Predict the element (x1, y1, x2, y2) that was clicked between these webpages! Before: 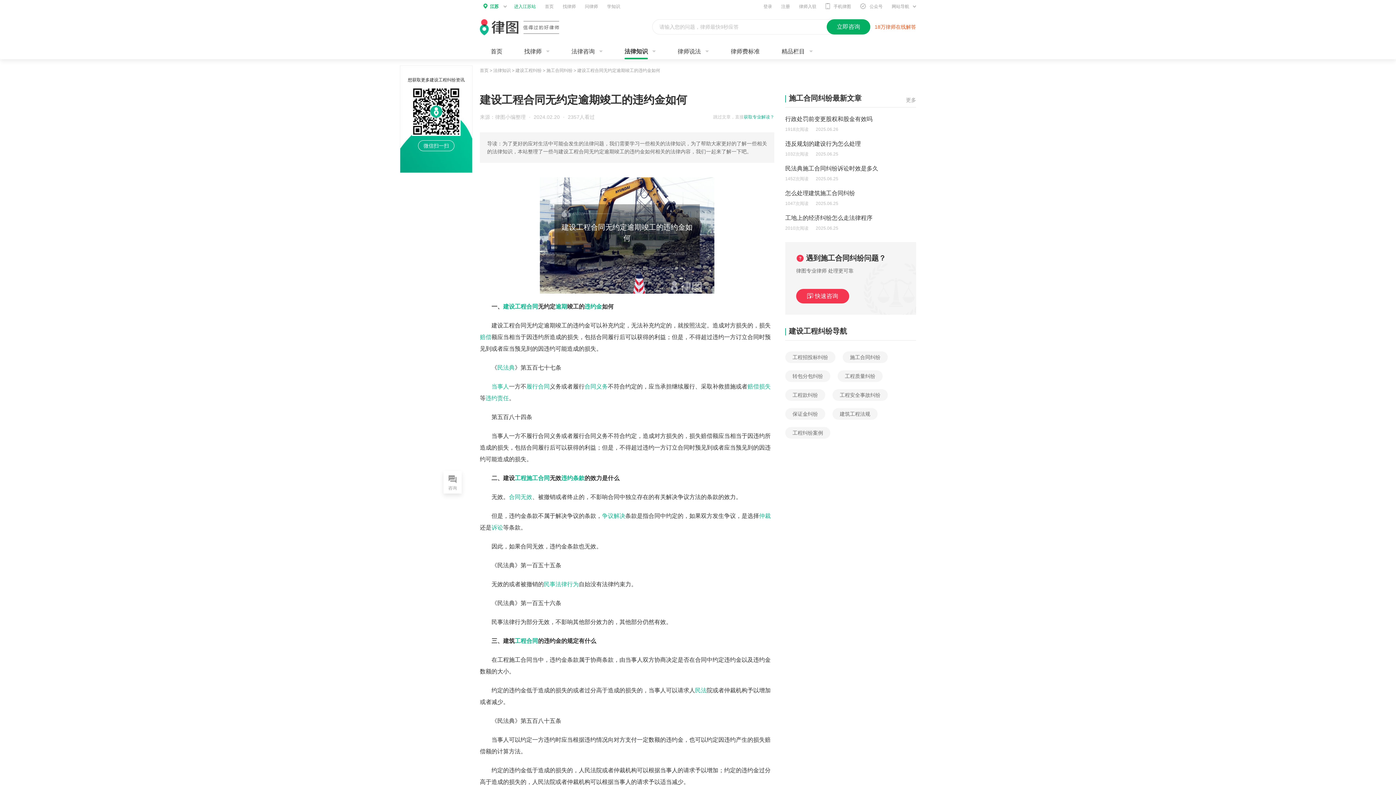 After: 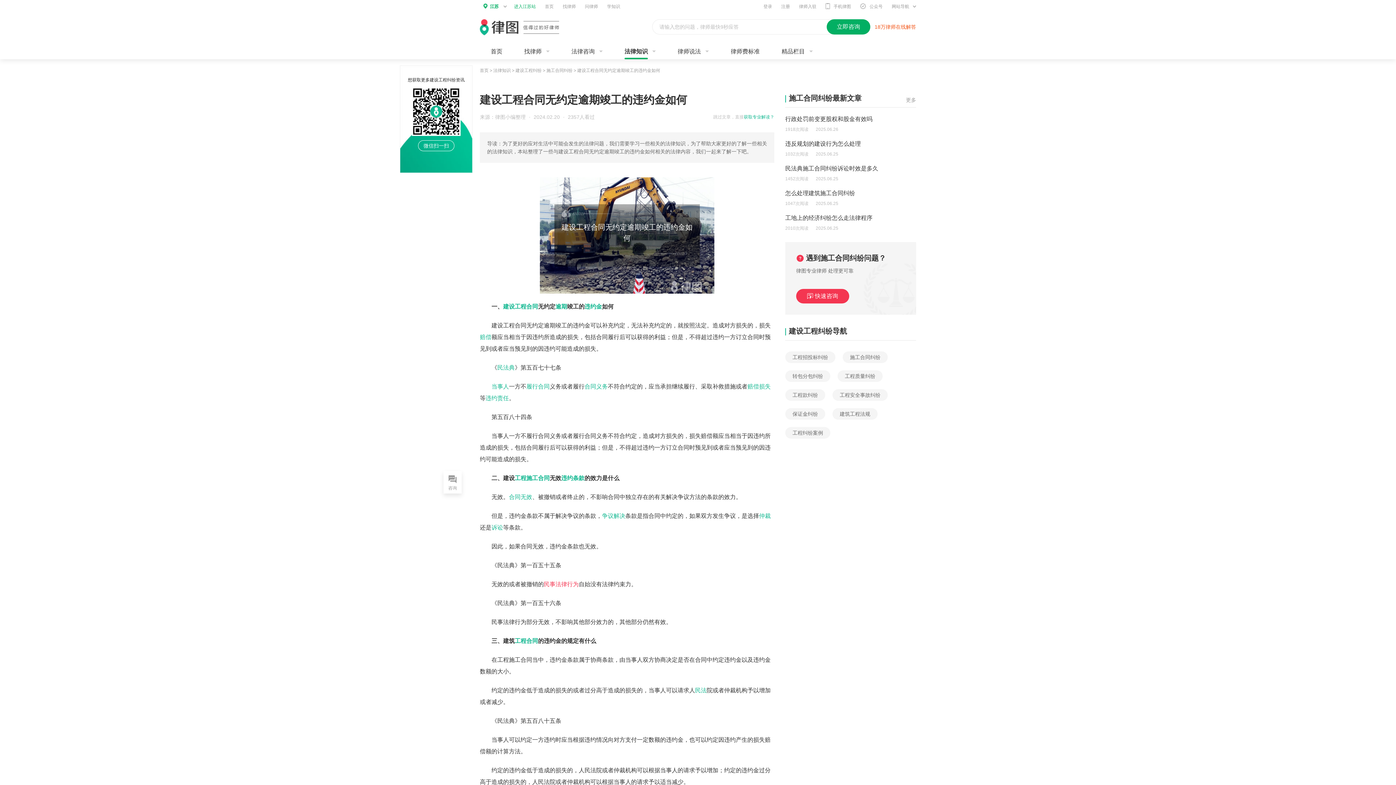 Action: label: 民事法律行为 bbox: (544, 581, 578, 587)